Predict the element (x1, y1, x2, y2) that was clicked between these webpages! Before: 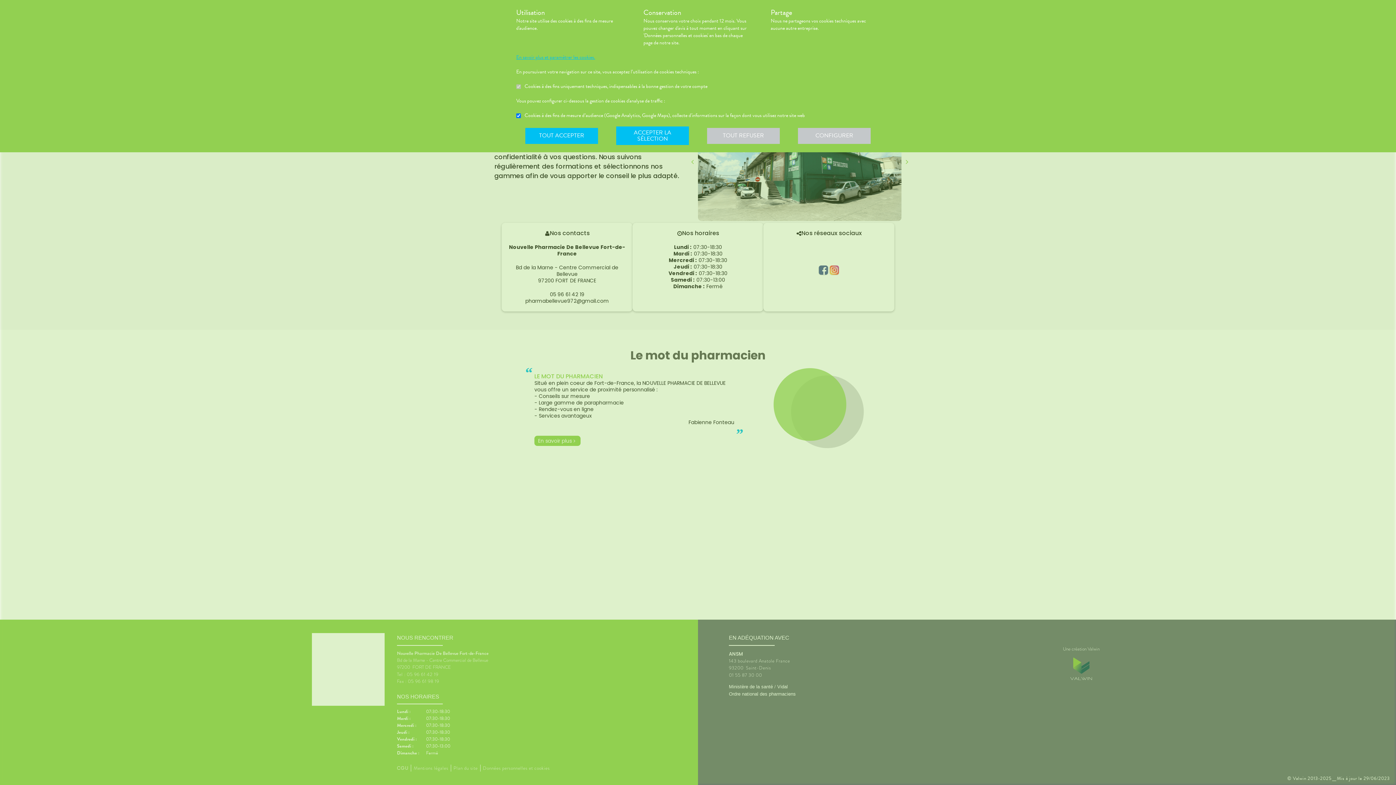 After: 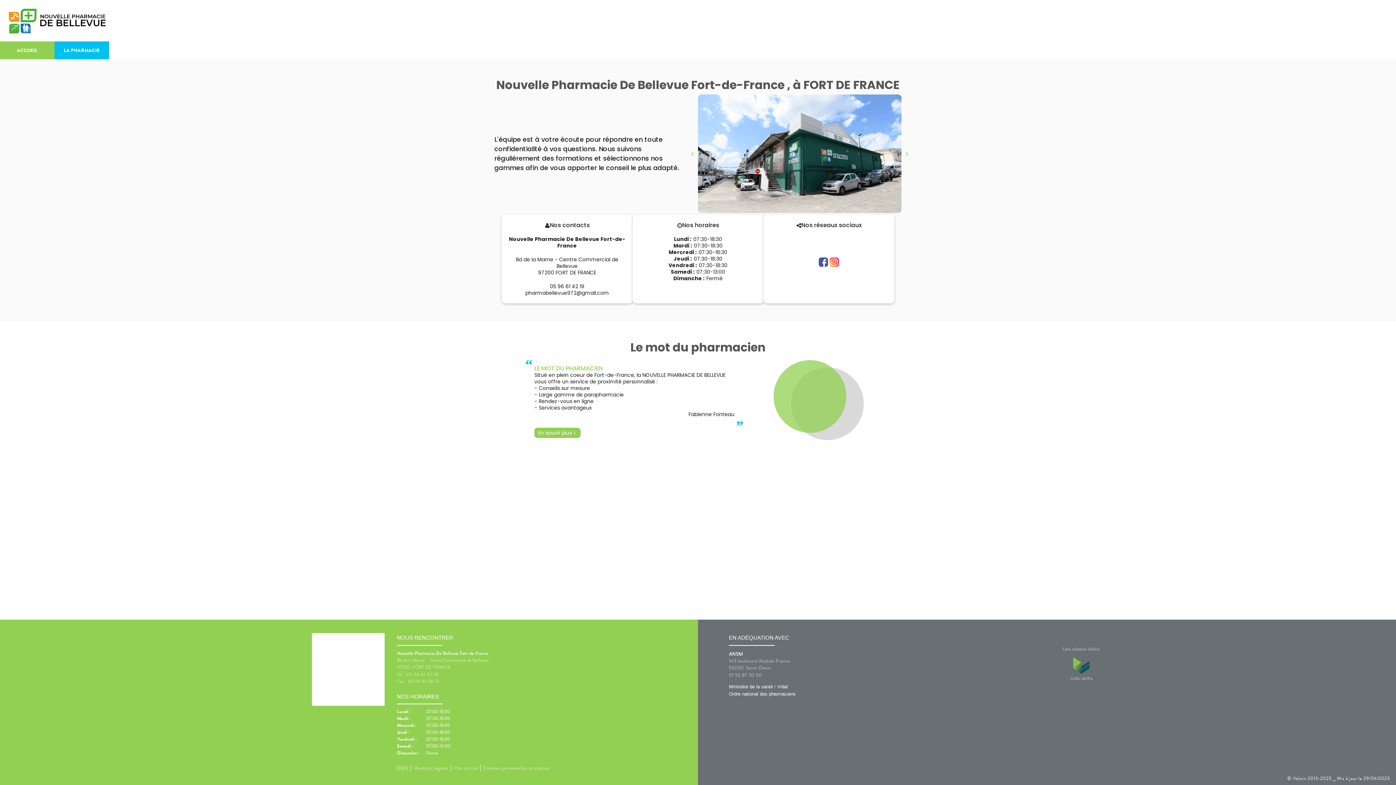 Action: label: TOUT REFUSER bbox: (707, 127, 780, 143)